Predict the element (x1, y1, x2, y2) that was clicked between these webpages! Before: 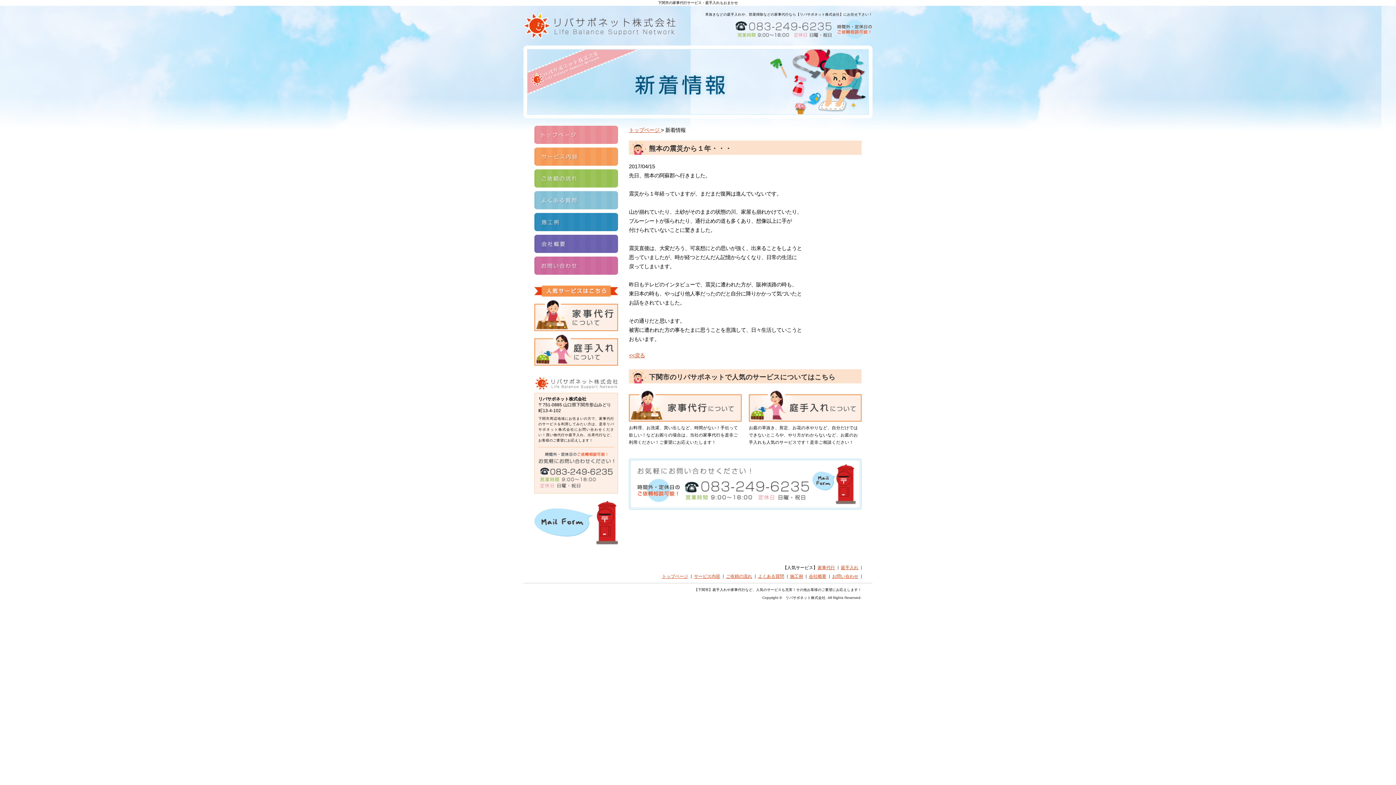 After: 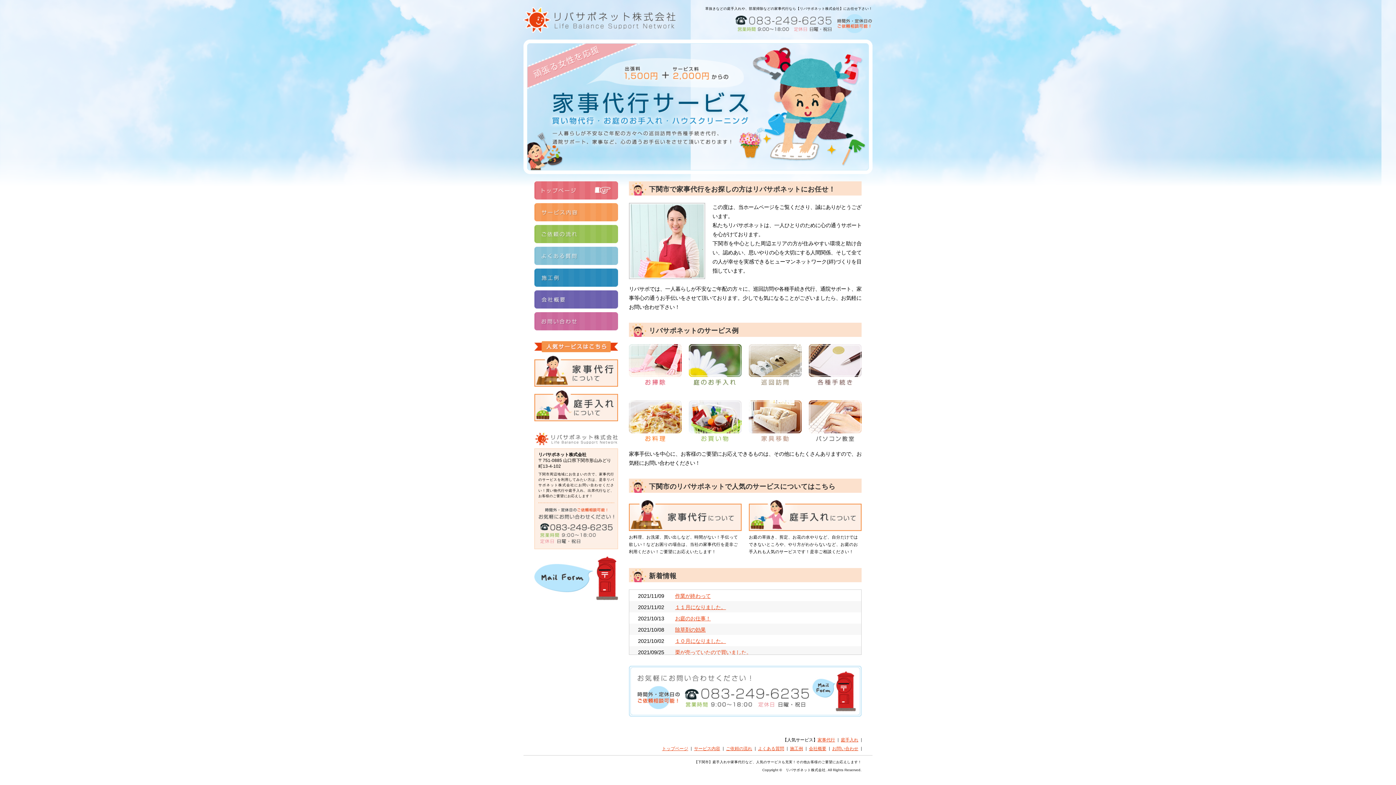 Action: bbox: (629, 352, 645, 358) label: <<戻る